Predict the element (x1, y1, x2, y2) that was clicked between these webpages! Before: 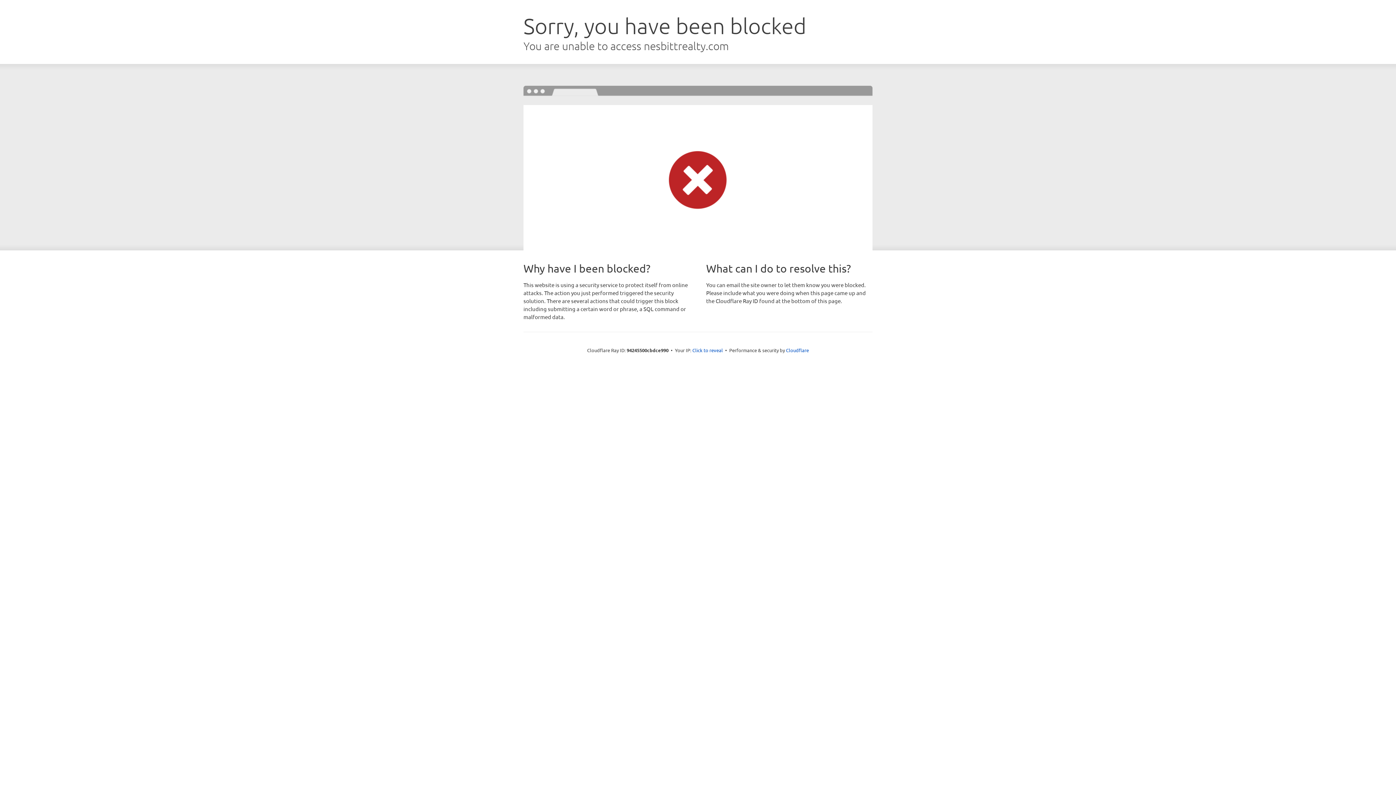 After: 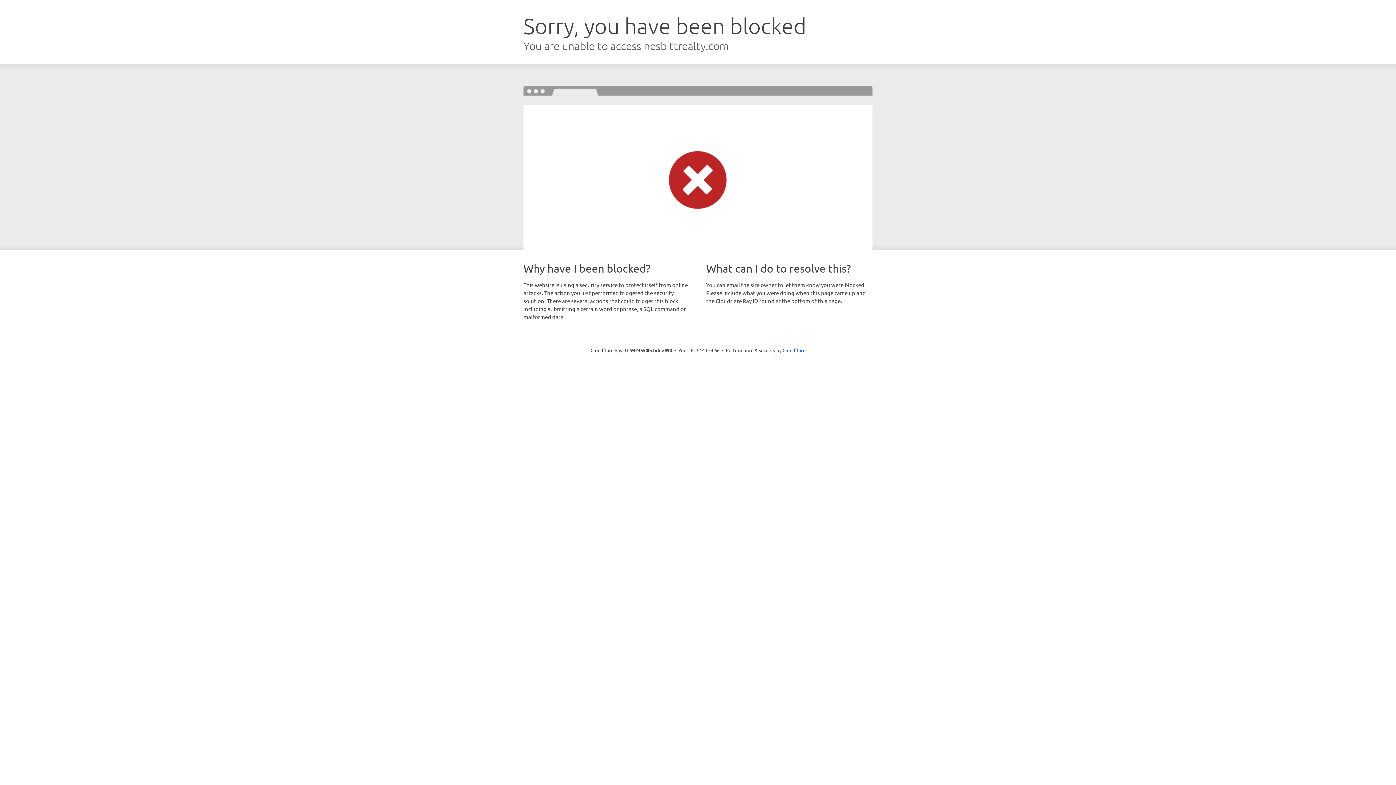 Action: label: Click to reveal bbox: (692, 346, 723, 353)